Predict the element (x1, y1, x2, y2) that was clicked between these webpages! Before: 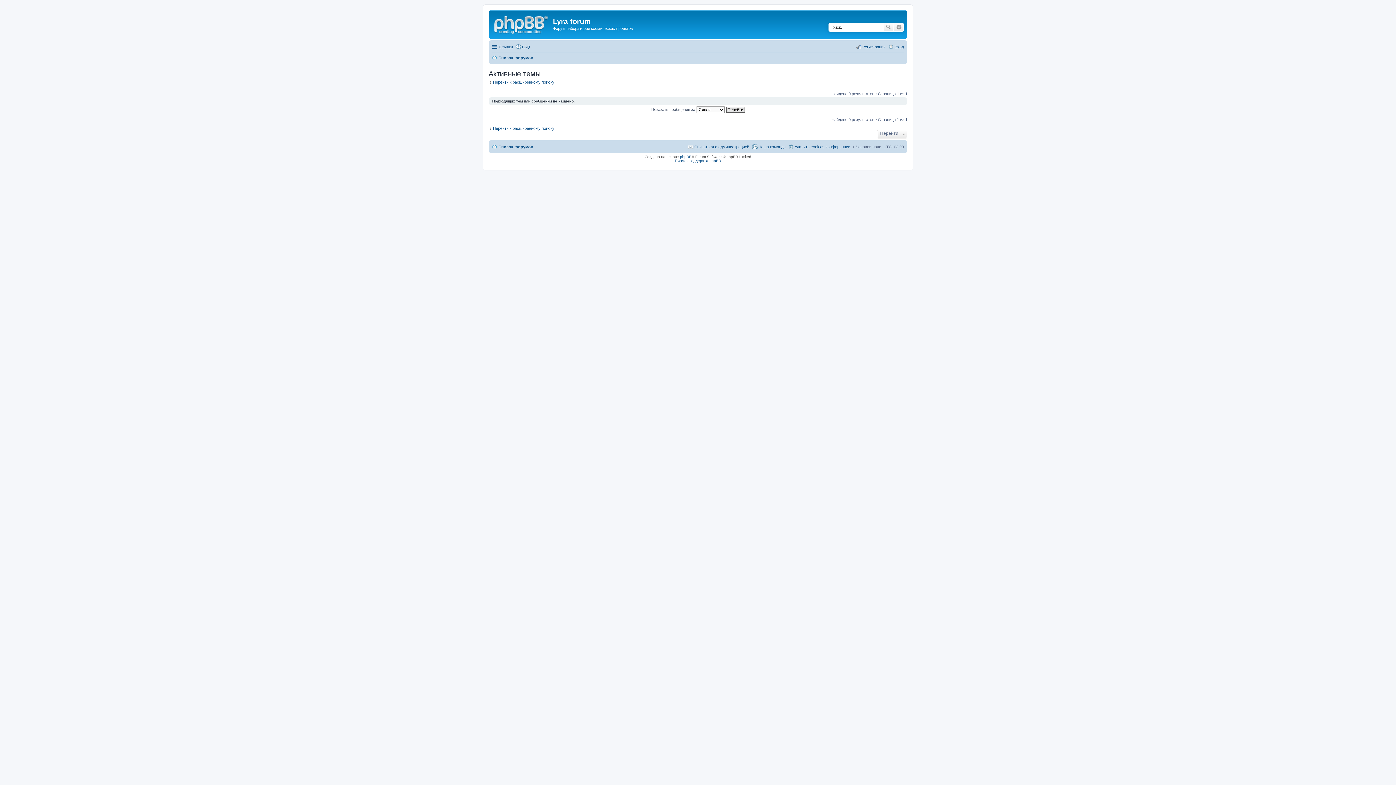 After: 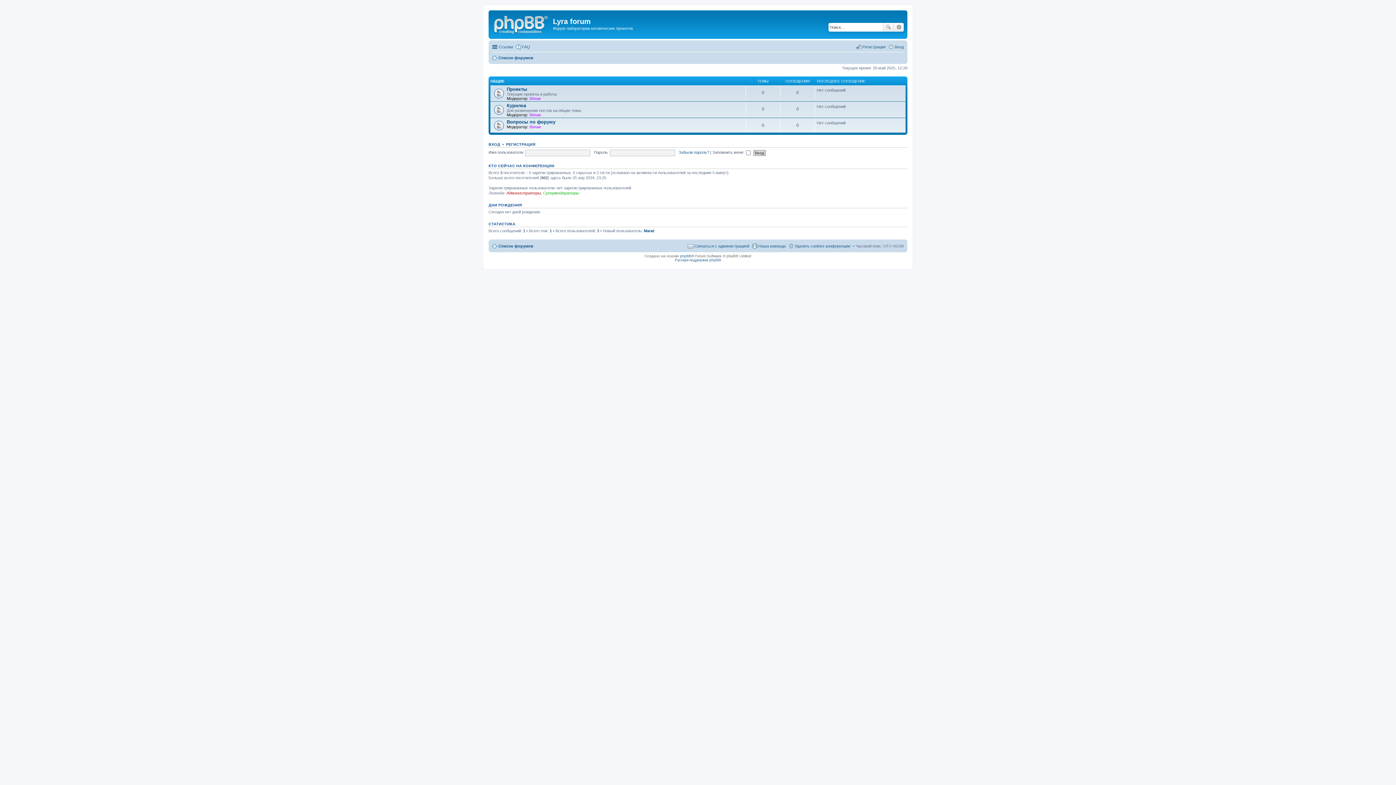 Action: bbox: (490, 12, 553, 35)